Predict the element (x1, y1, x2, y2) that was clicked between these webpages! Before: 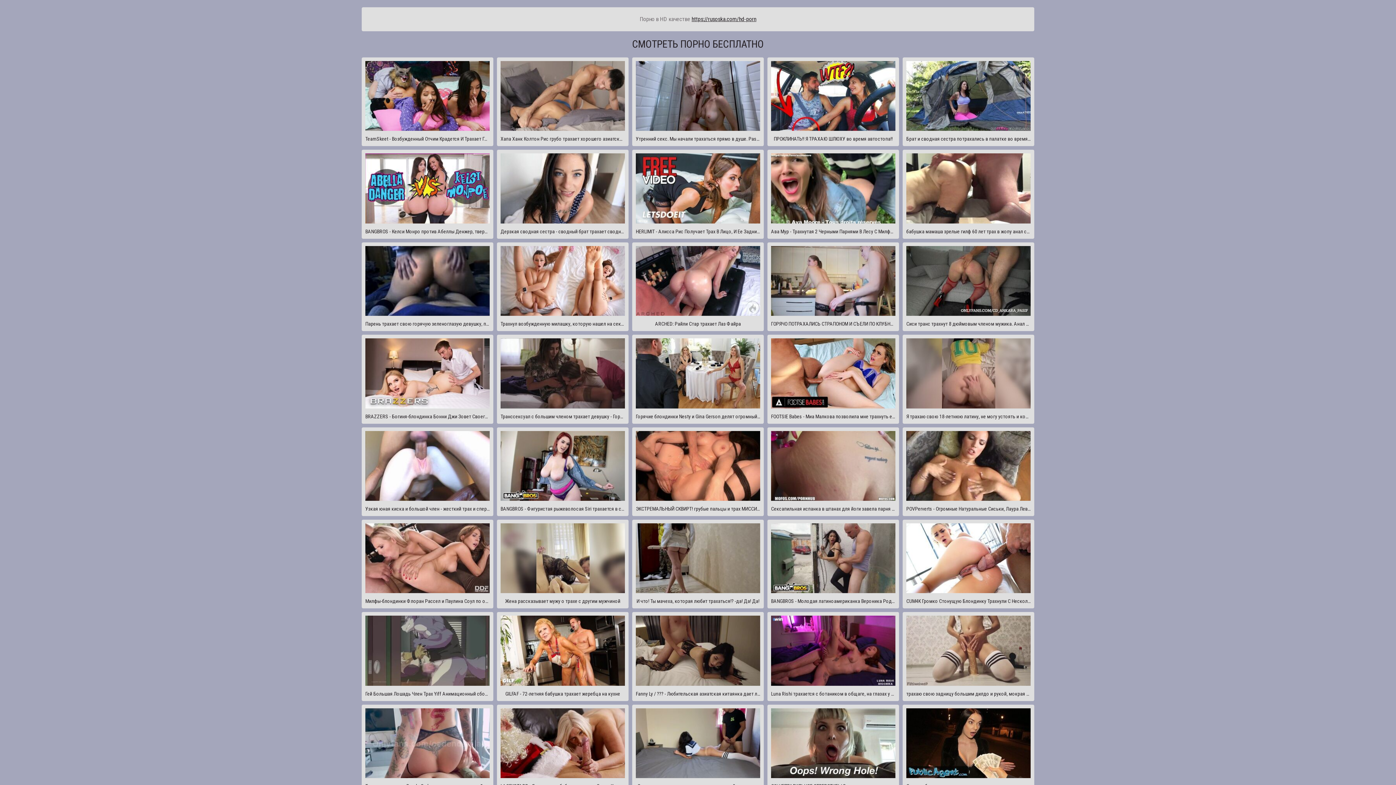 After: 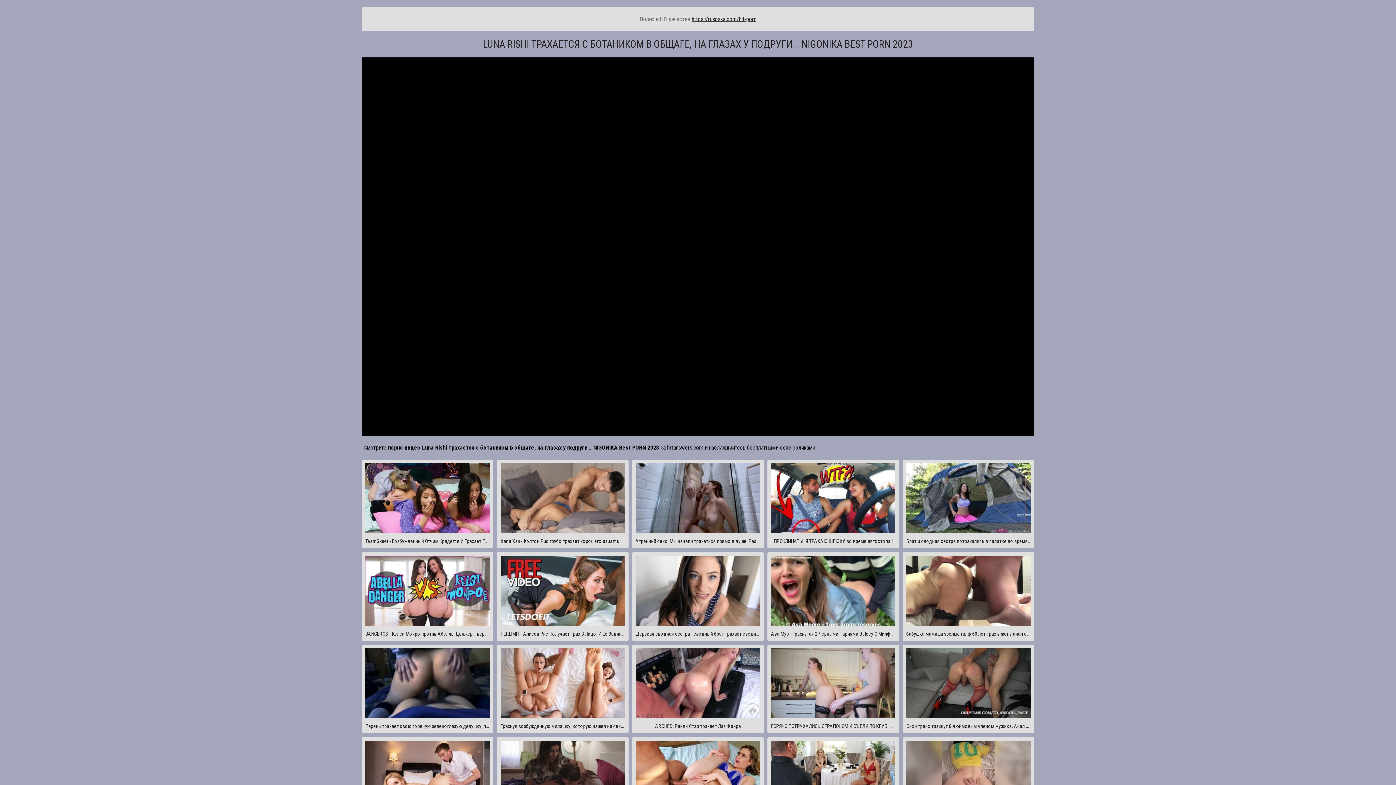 Action: label: Luna Rishi трахается с ботаником в общаге, на глазах у подруги _ NIGONIKA Best PORN 2023 bbox: (767, 612, 899, 701)